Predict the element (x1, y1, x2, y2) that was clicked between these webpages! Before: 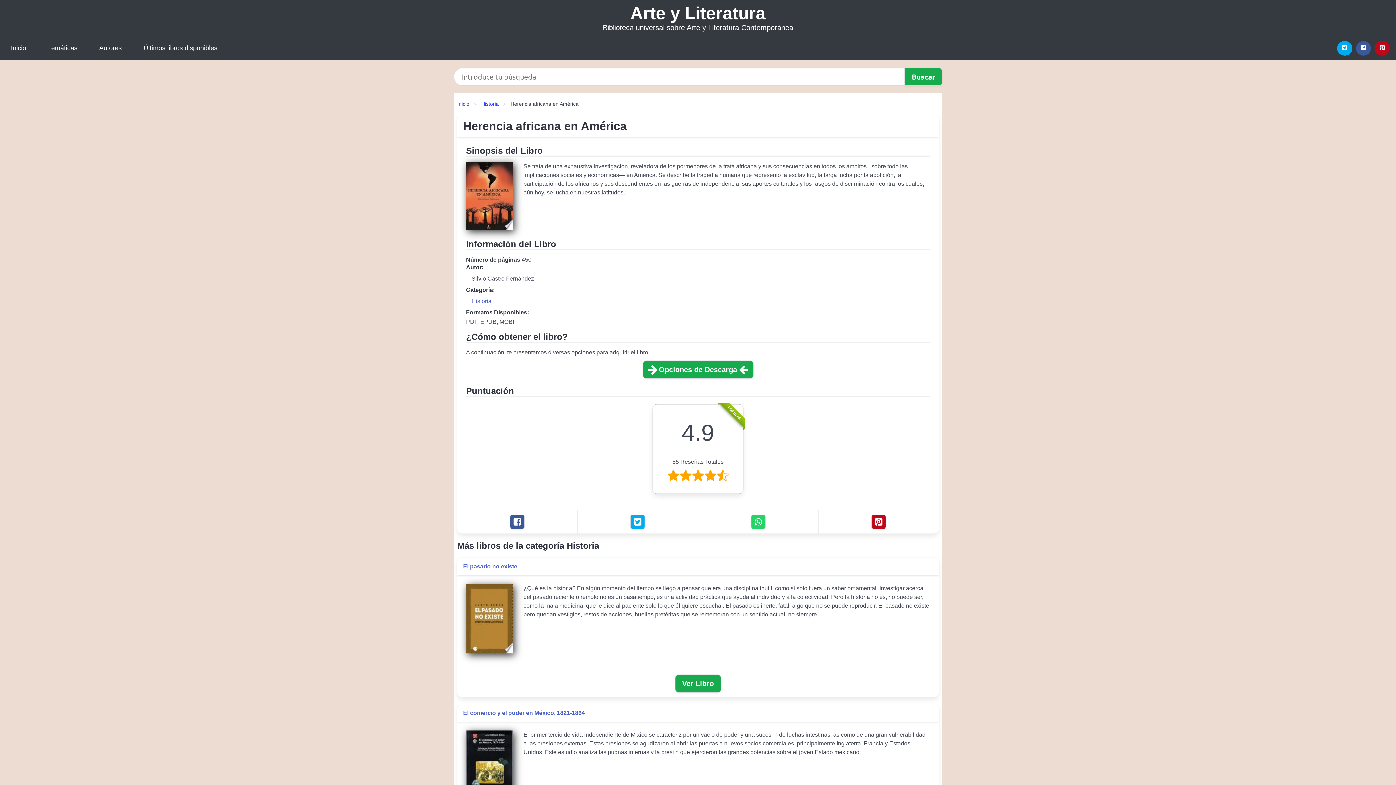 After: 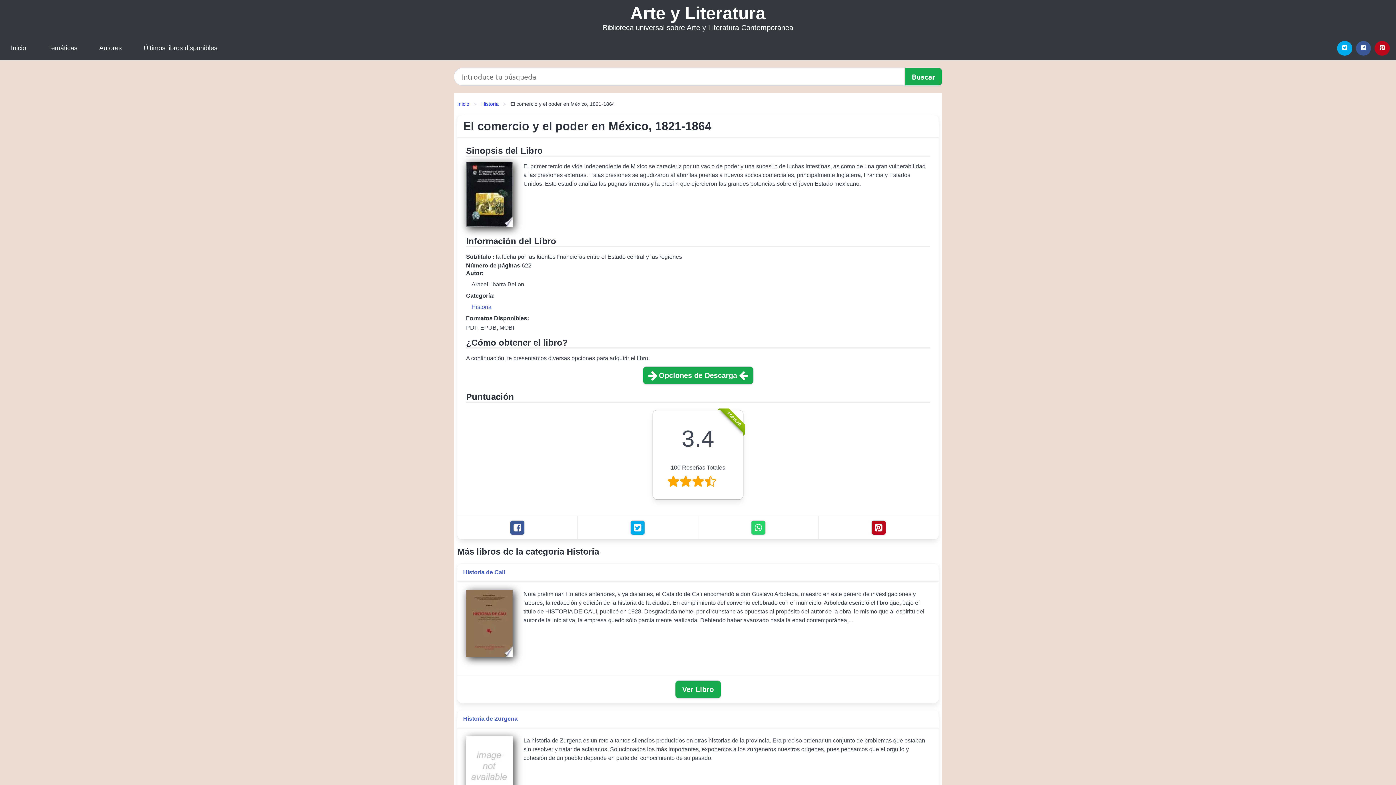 Action: bbox: (463, 709, 585, 717) label: El comercio y el poder en México, 1821-1864